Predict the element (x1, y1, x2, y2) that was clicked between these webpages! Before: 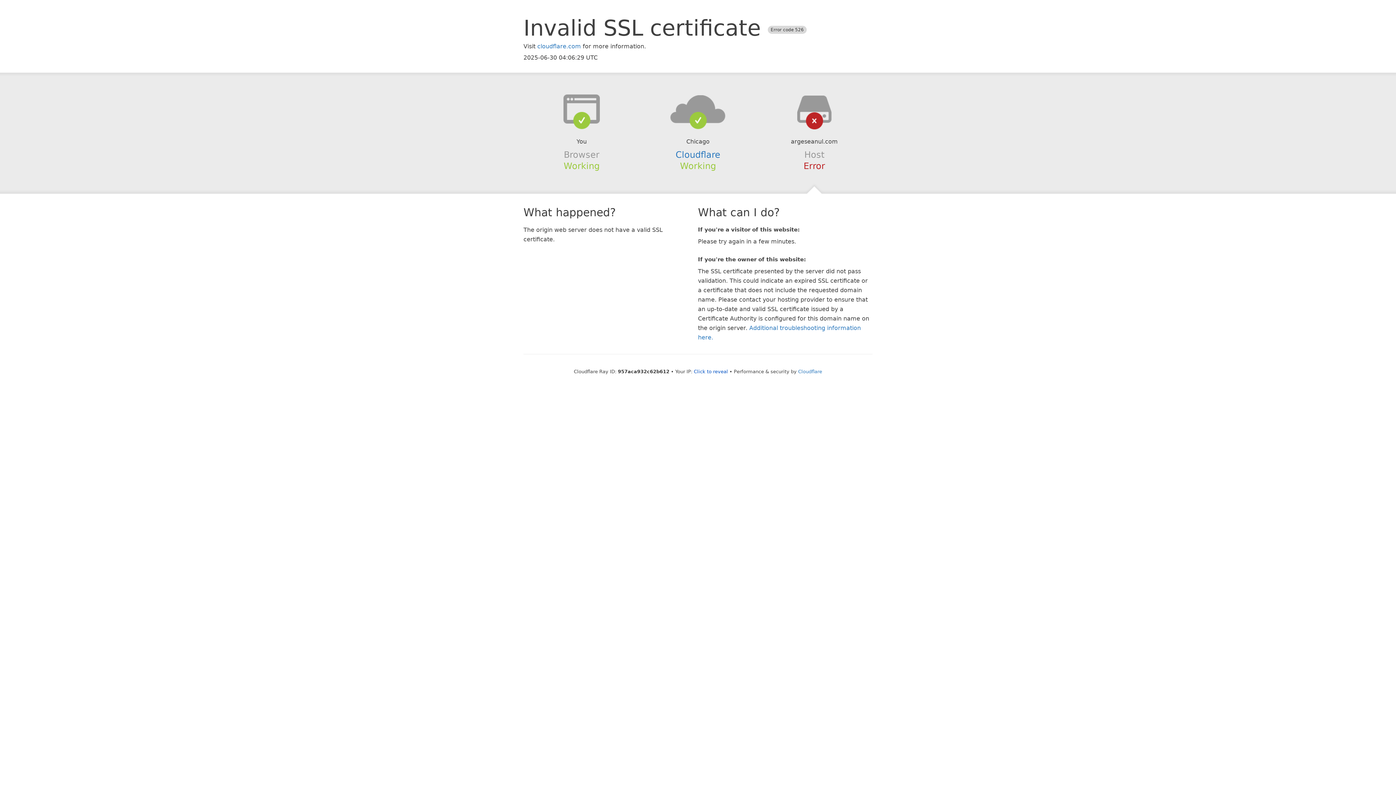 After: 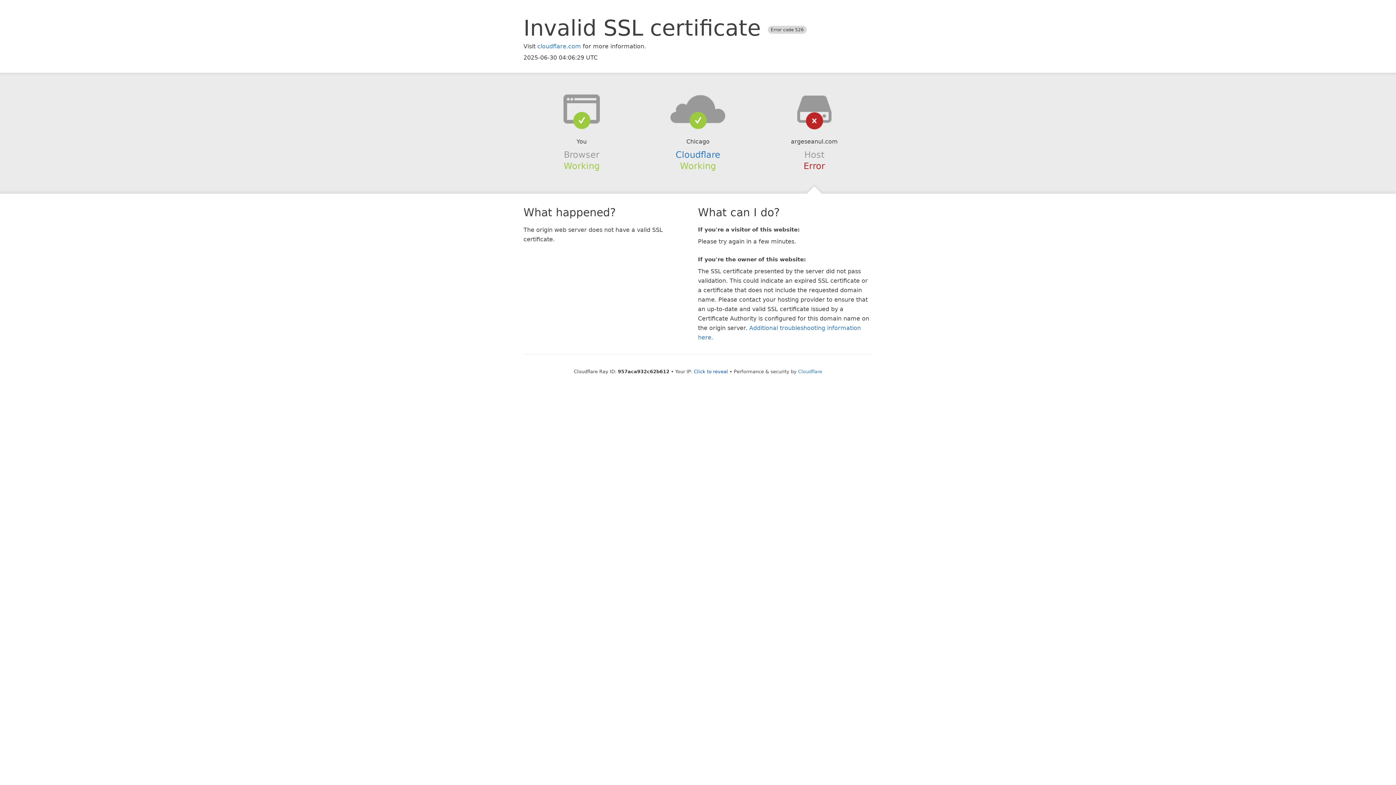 Action: bbox: (639, 94, 756, 123)